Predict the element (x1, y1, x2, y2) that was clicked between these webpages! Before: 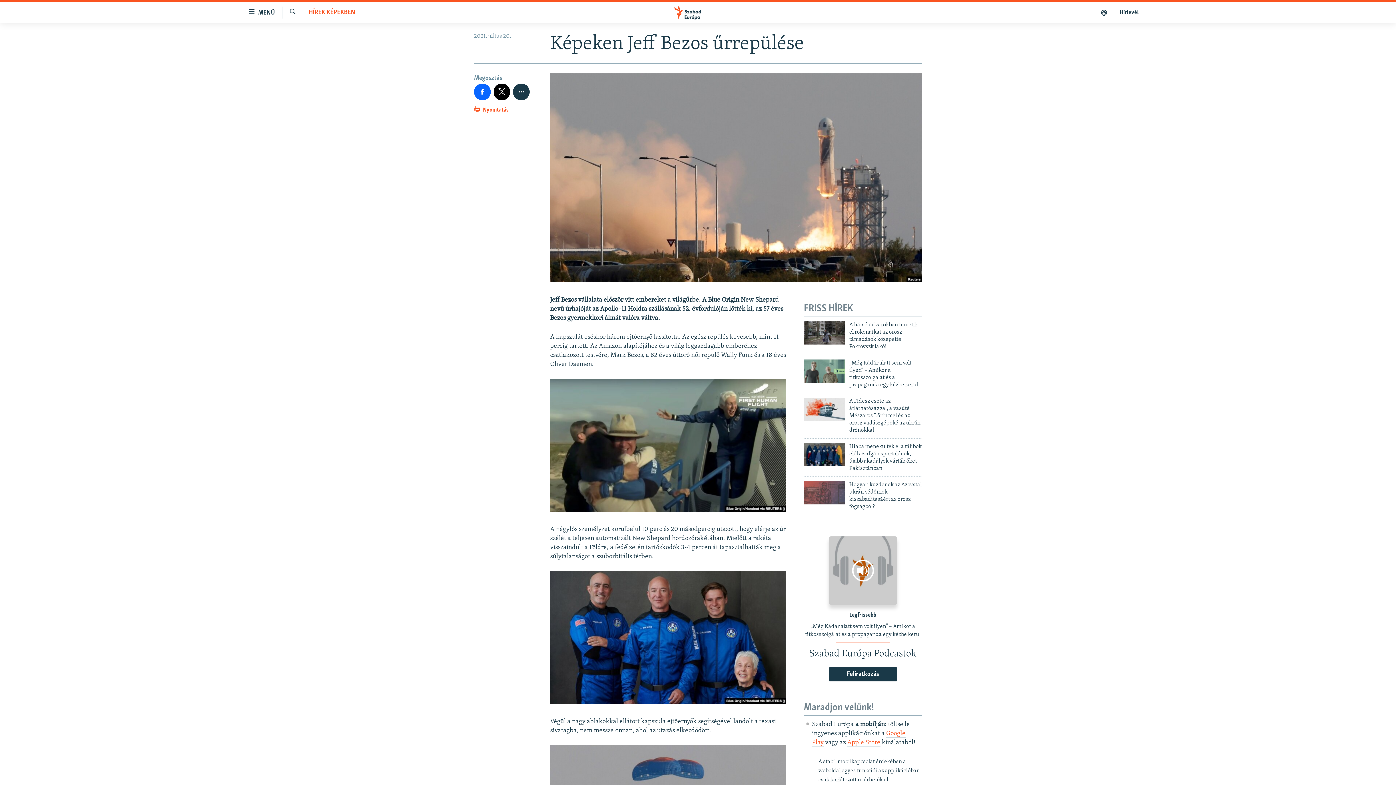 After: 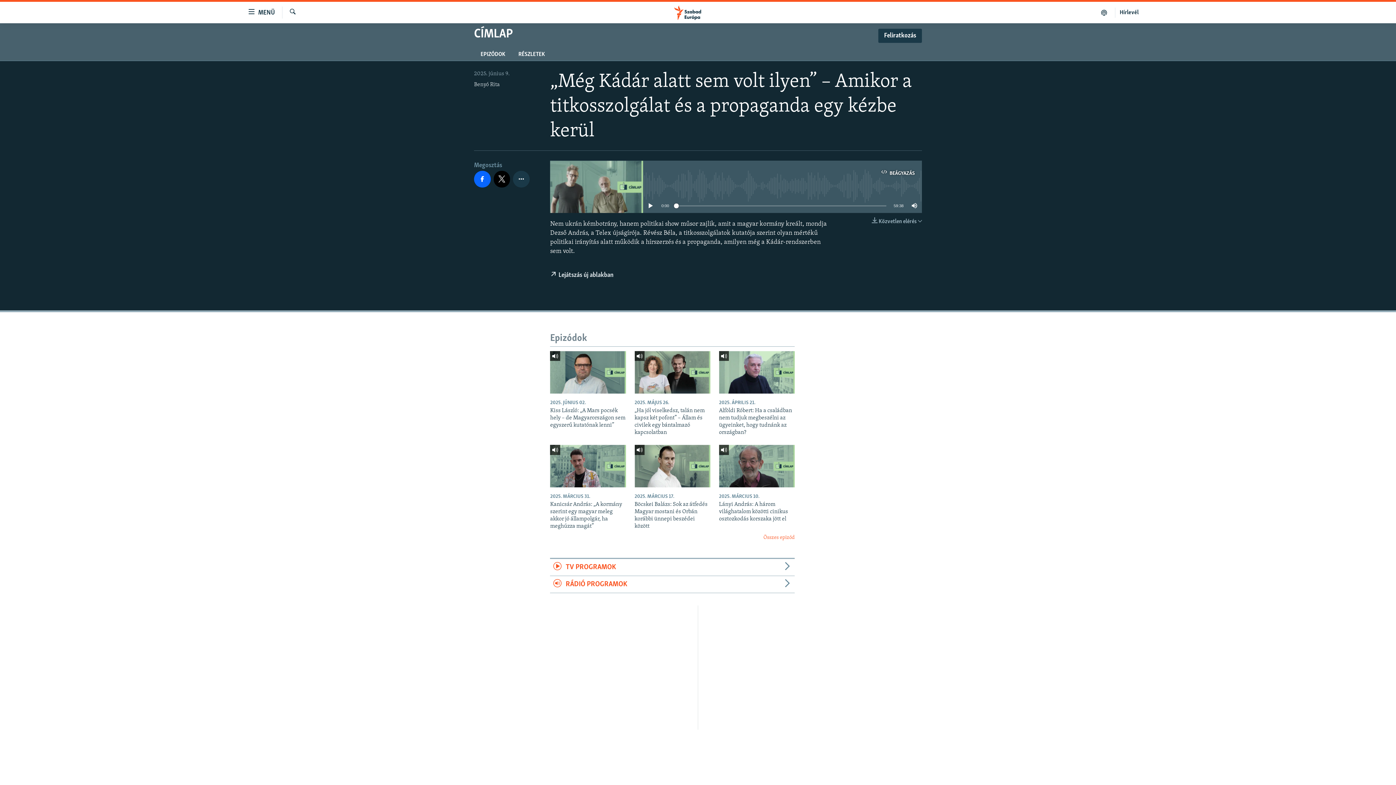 Action: label: „Még Kádár alatt sem volt ilyen” – Amikor a titkosszolgálat és a propaganda egy kézbe kerül bbox: (804, 623, 922, 643)